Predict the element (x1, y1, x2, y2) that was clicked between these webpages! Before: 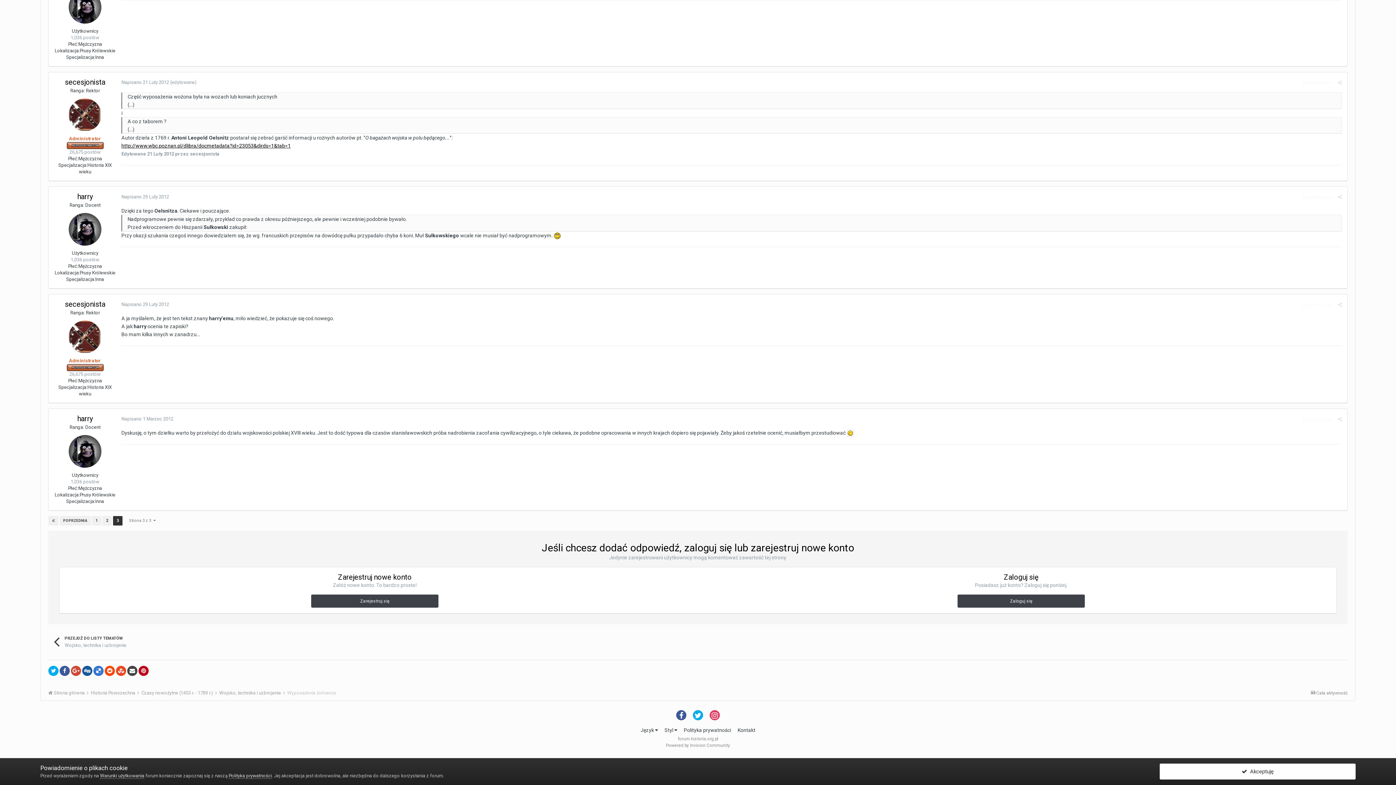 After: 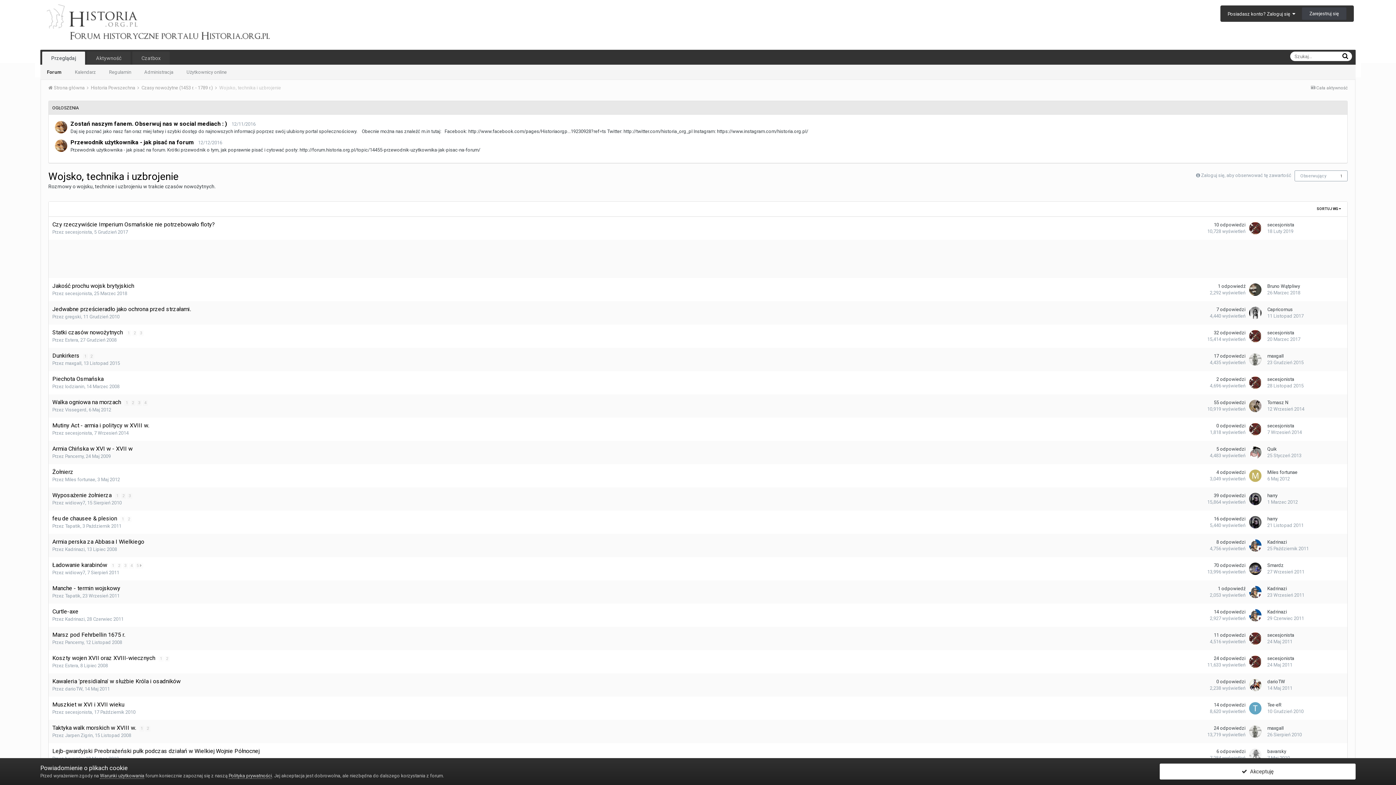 Action: label: Wojsko, technika i uzbrojenie  bbox: (219, 690, 286, 696)